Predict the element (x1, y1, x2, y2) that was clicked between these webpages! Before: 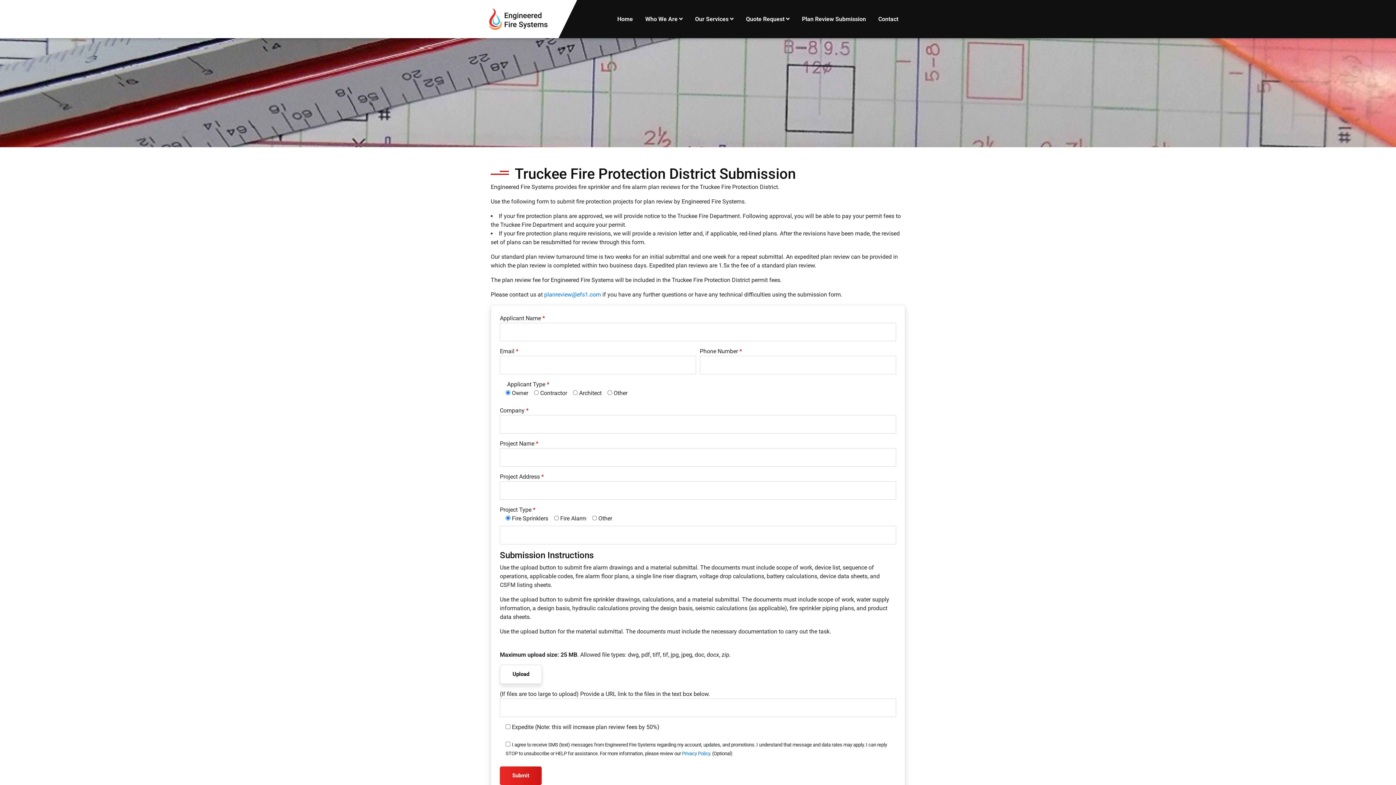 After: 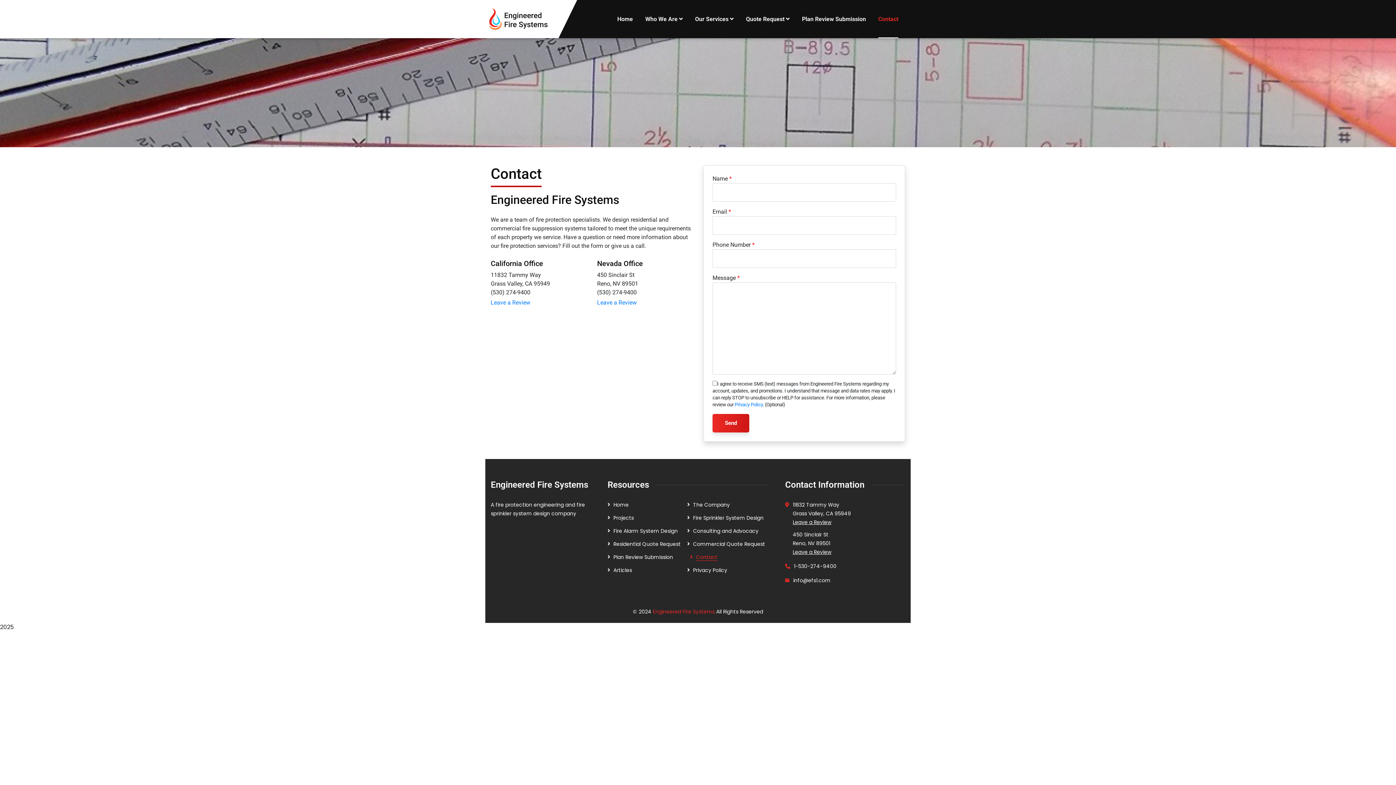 Action: bbox: (878, 0, 898, 38) label: Contact